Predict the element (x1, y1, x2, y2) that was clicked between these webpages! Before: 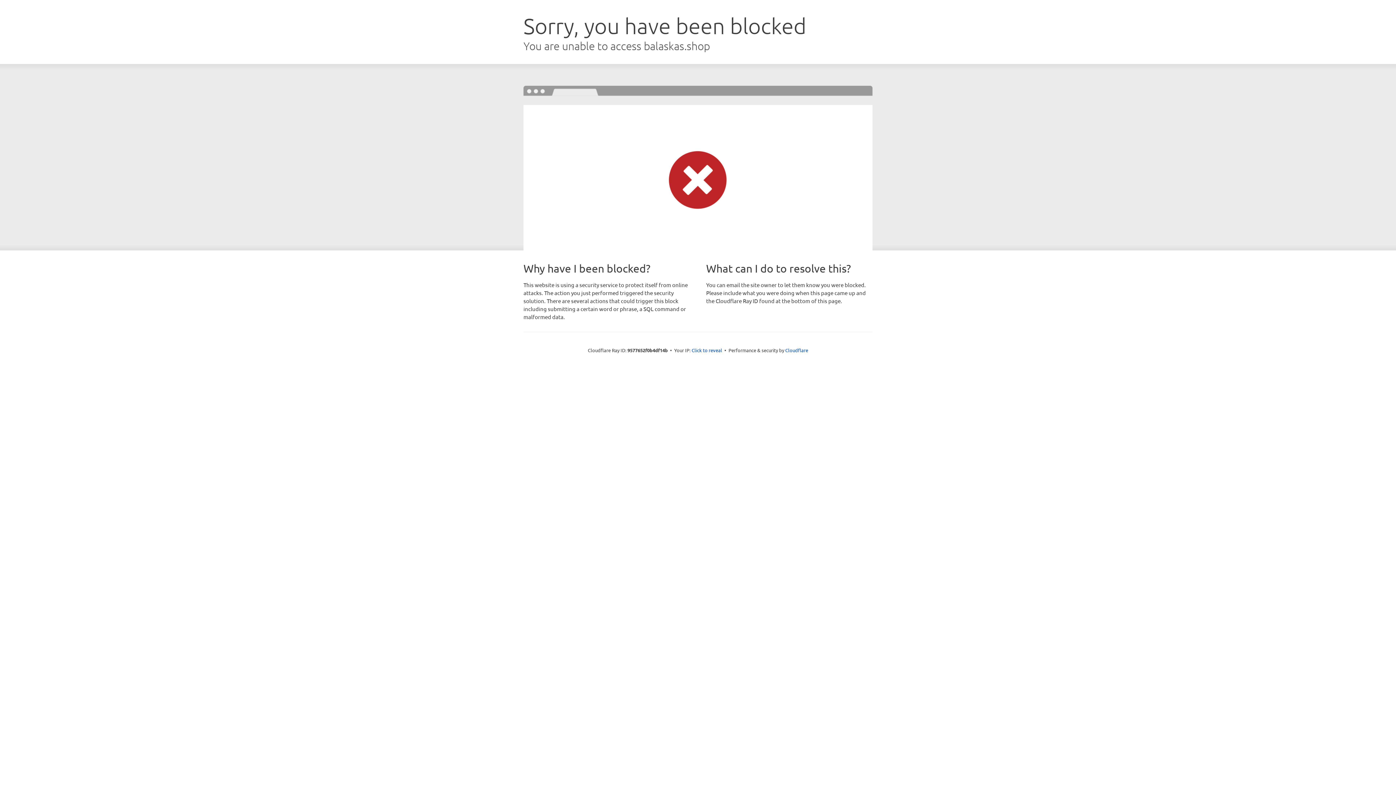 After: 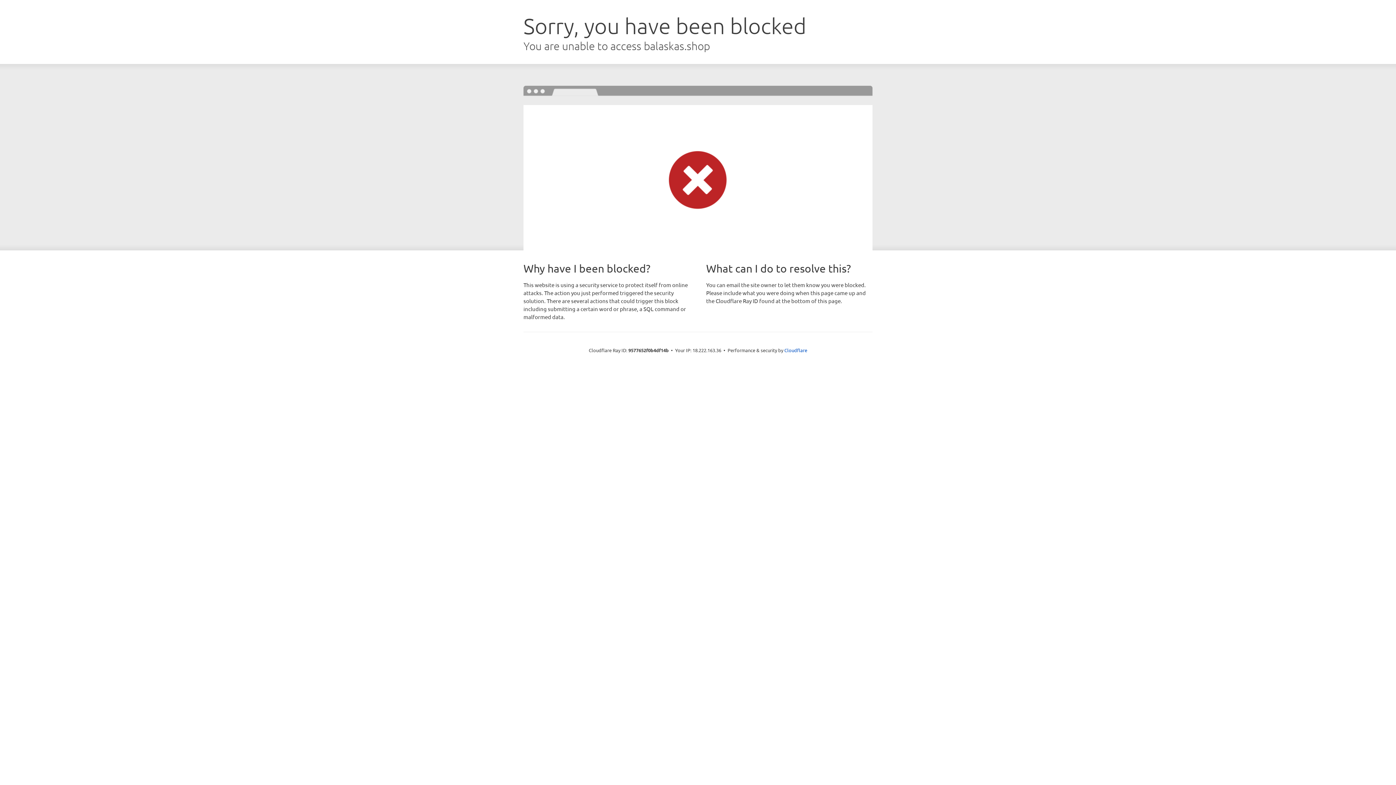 Action: bbox: (691, 346, 722, 353) label: Click to reveal